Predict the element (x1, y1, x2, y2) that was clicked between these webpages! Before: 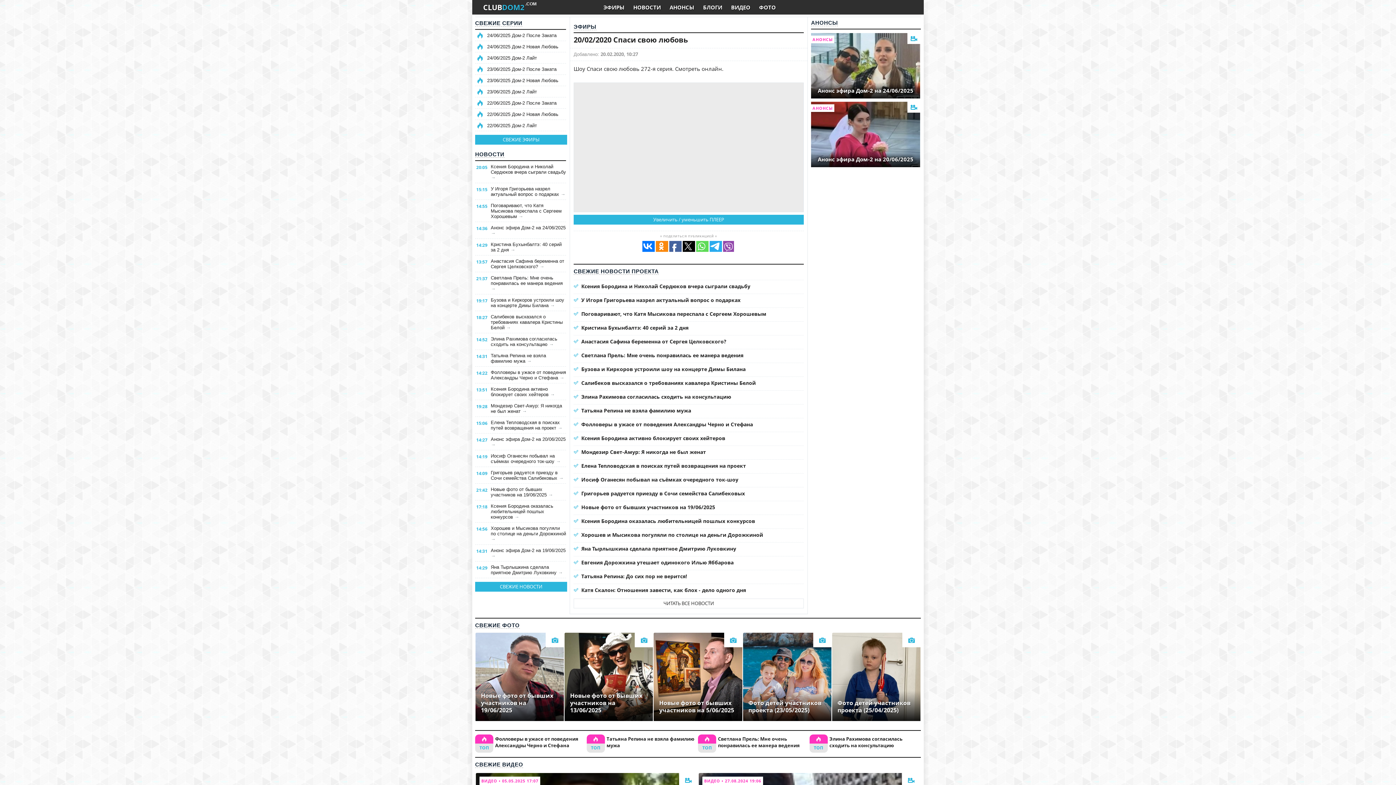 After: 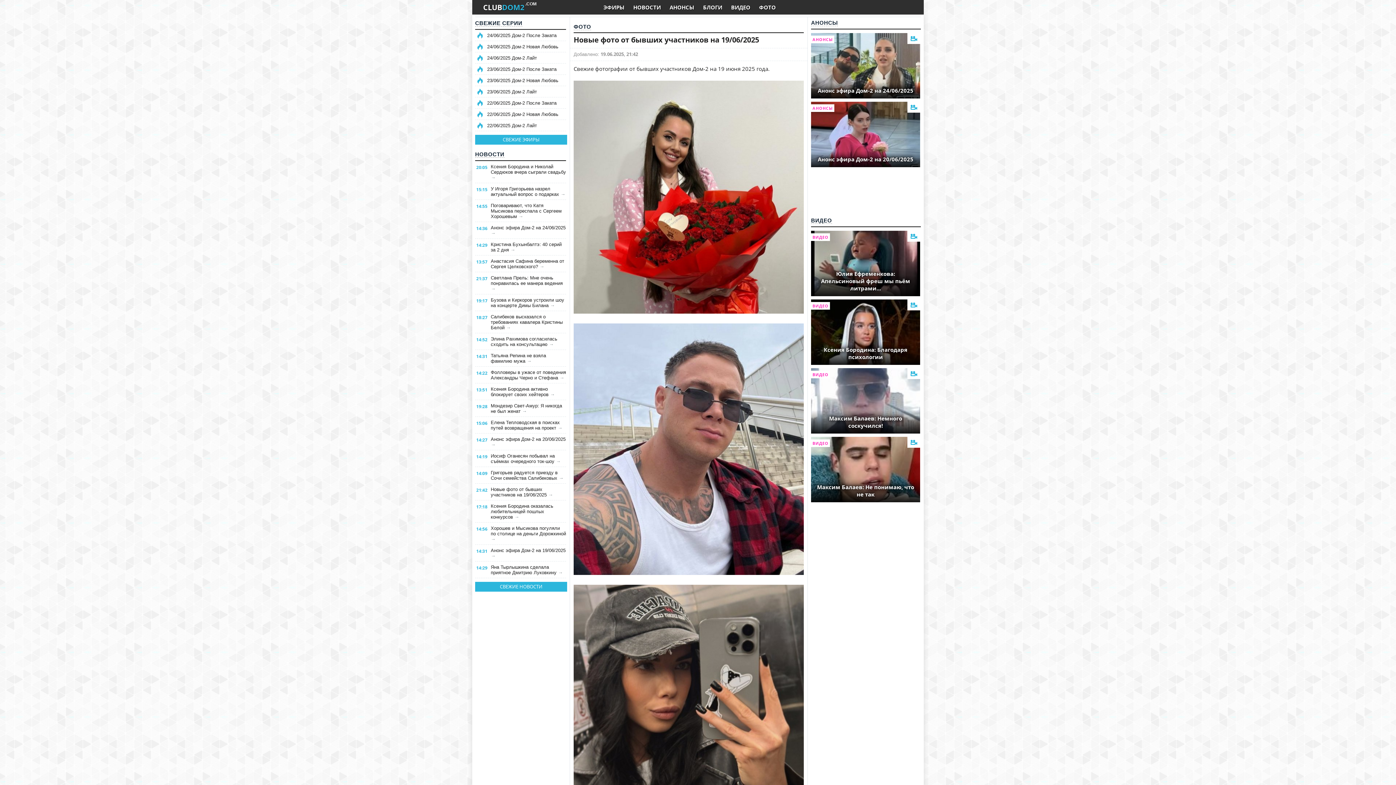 Action: label: Новые фото от бывших участников на 19/06/2025 bbox: (581, 504, 715, 510)